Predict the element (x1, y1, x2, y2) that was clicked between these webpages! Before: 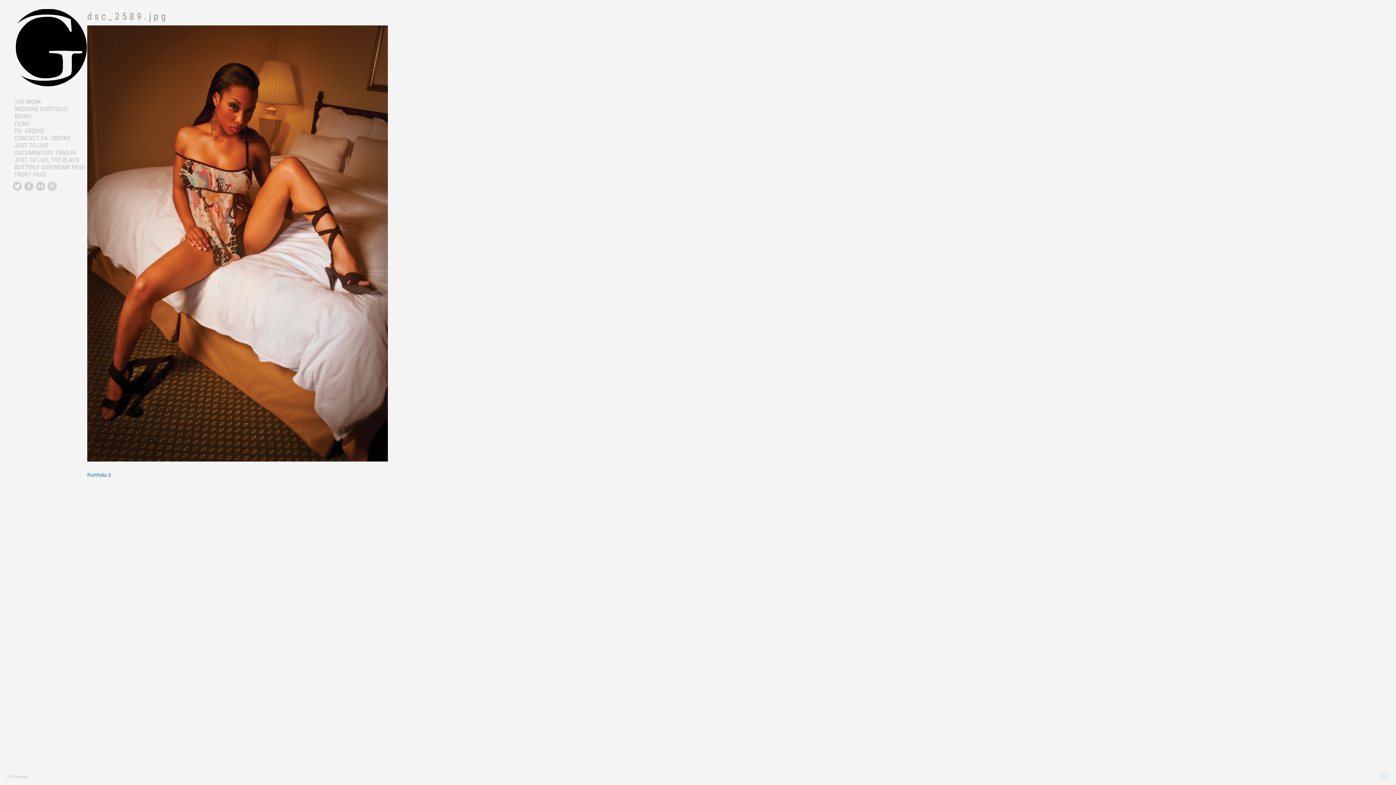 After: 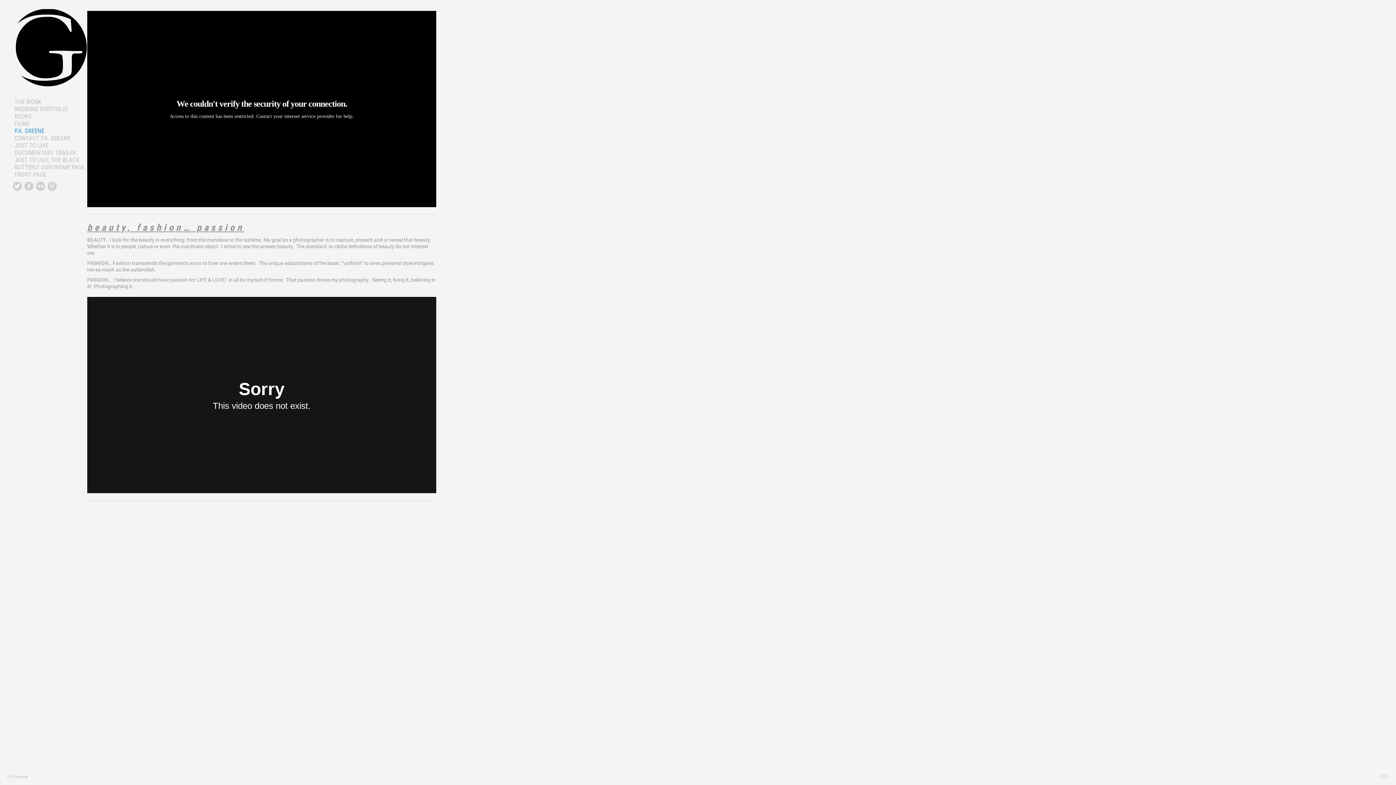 Action: label: P.A. GREENE bbox: (14, 127, 44, 134)